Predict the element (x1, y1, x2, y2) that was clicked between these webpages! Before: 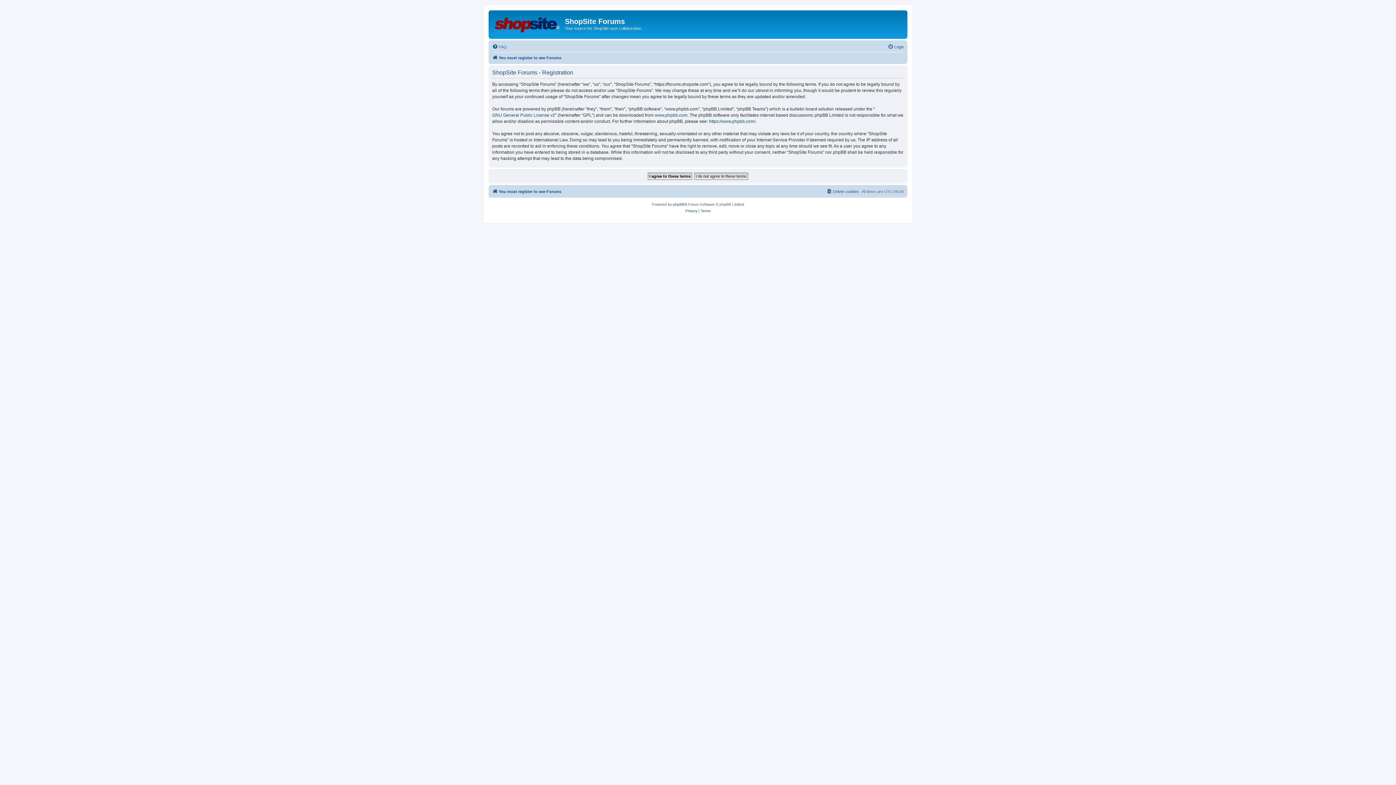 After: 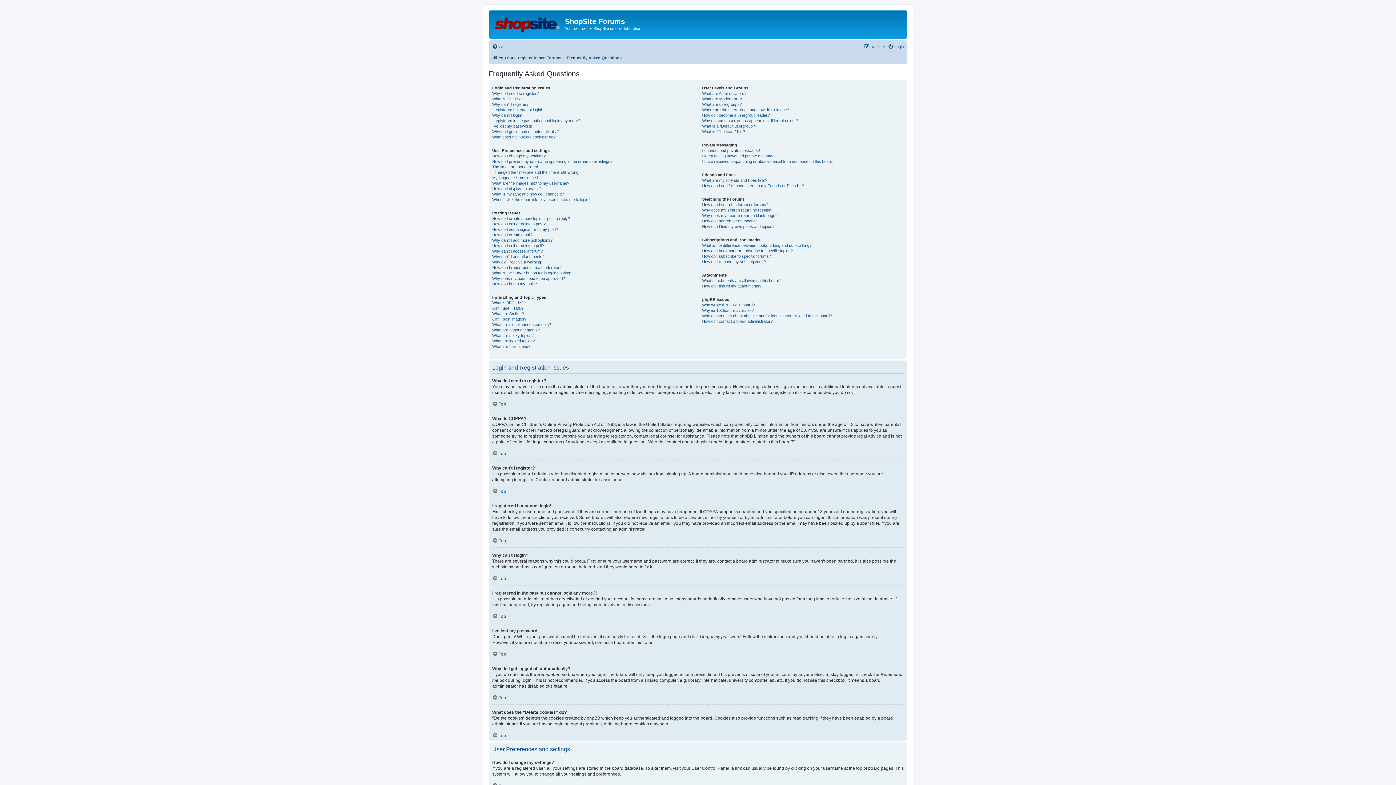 Action: label: FAQ bbox: (492, 42, 506, 51)